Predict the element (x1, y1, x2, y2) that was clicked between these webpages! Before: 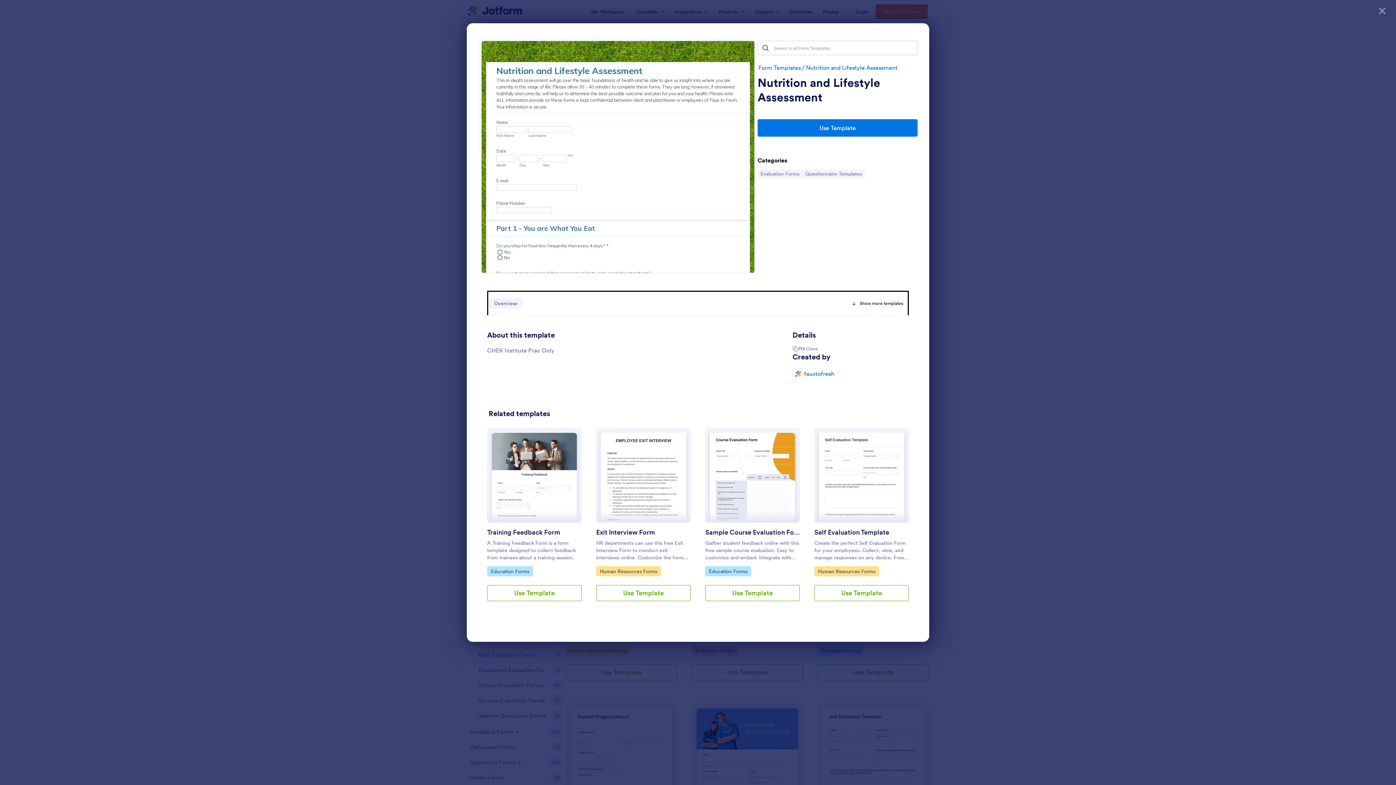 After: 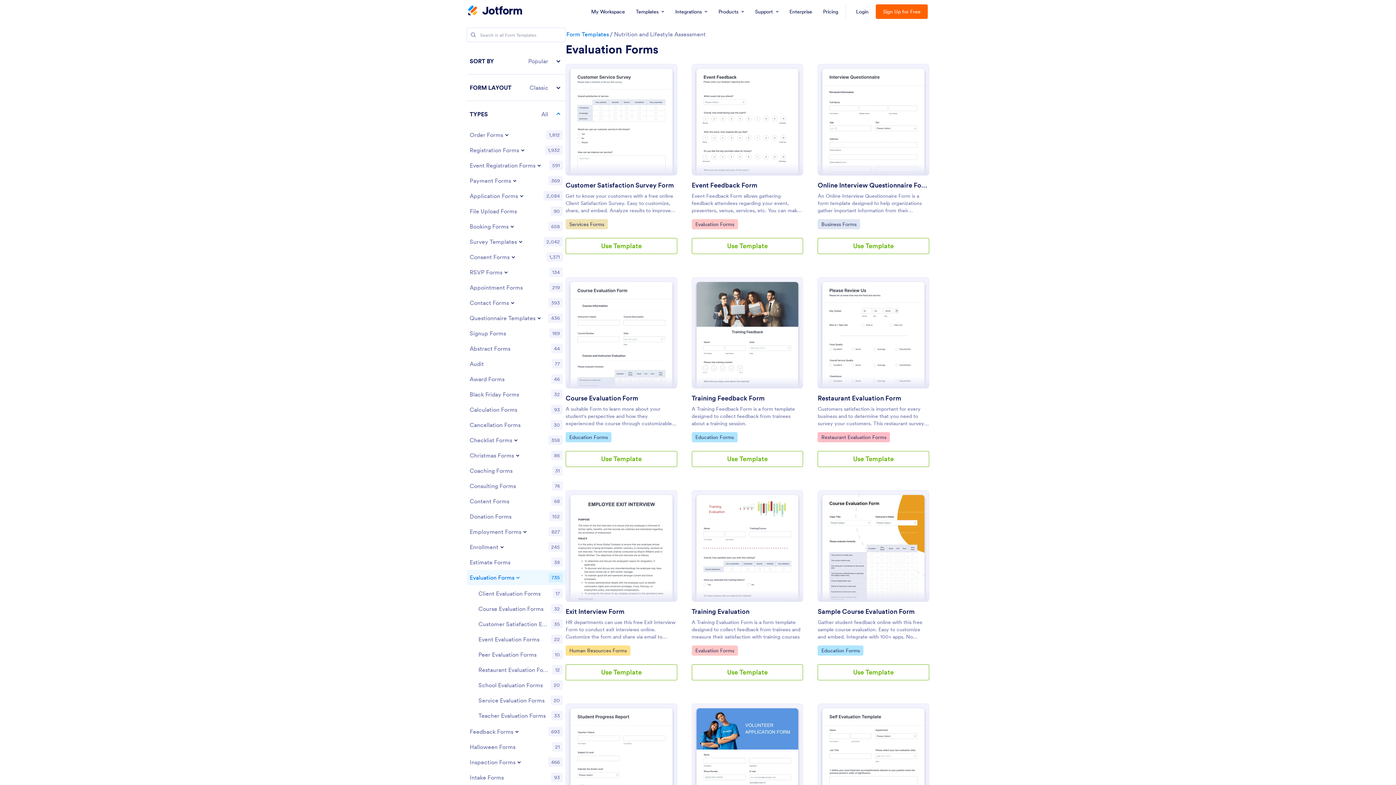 Action: label: Close bbox: (1374, 2, 1390, 18)